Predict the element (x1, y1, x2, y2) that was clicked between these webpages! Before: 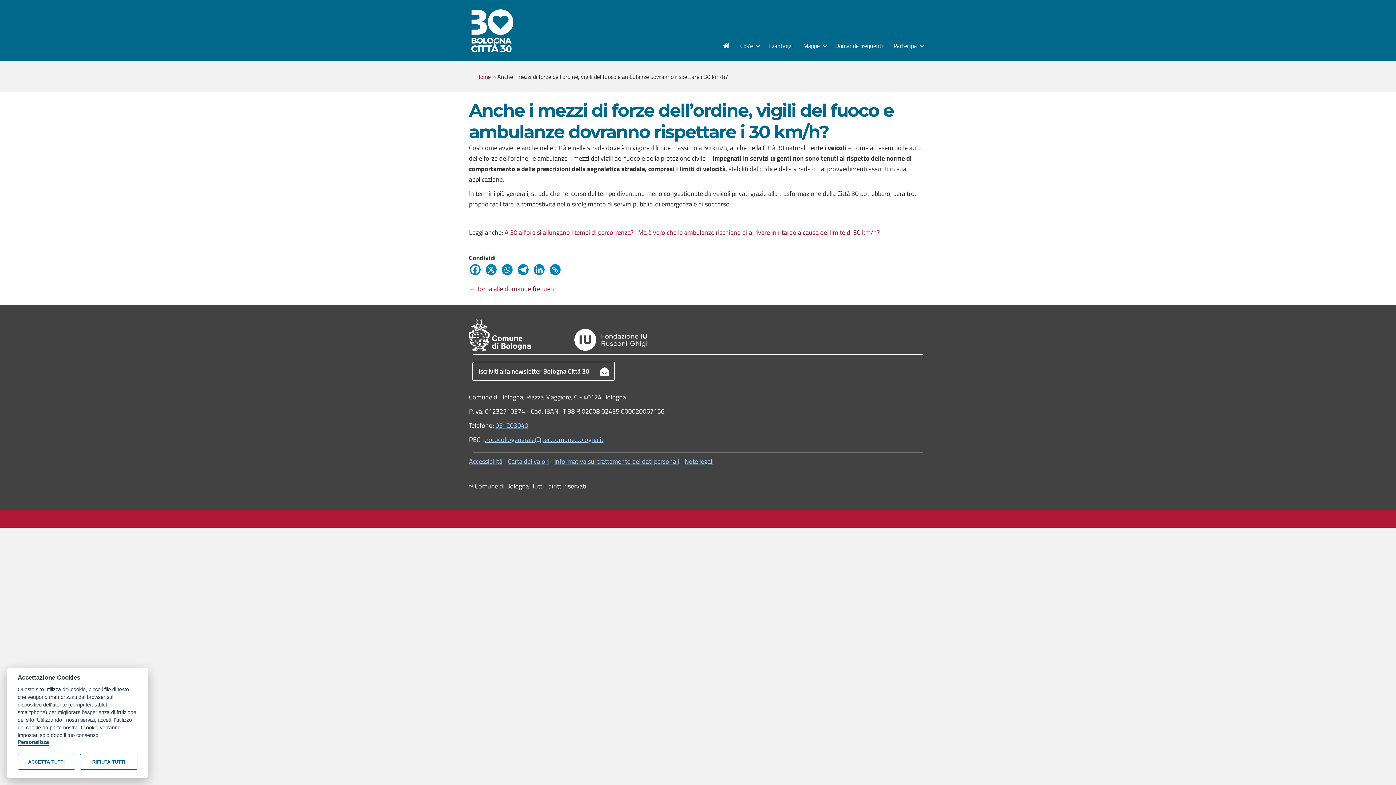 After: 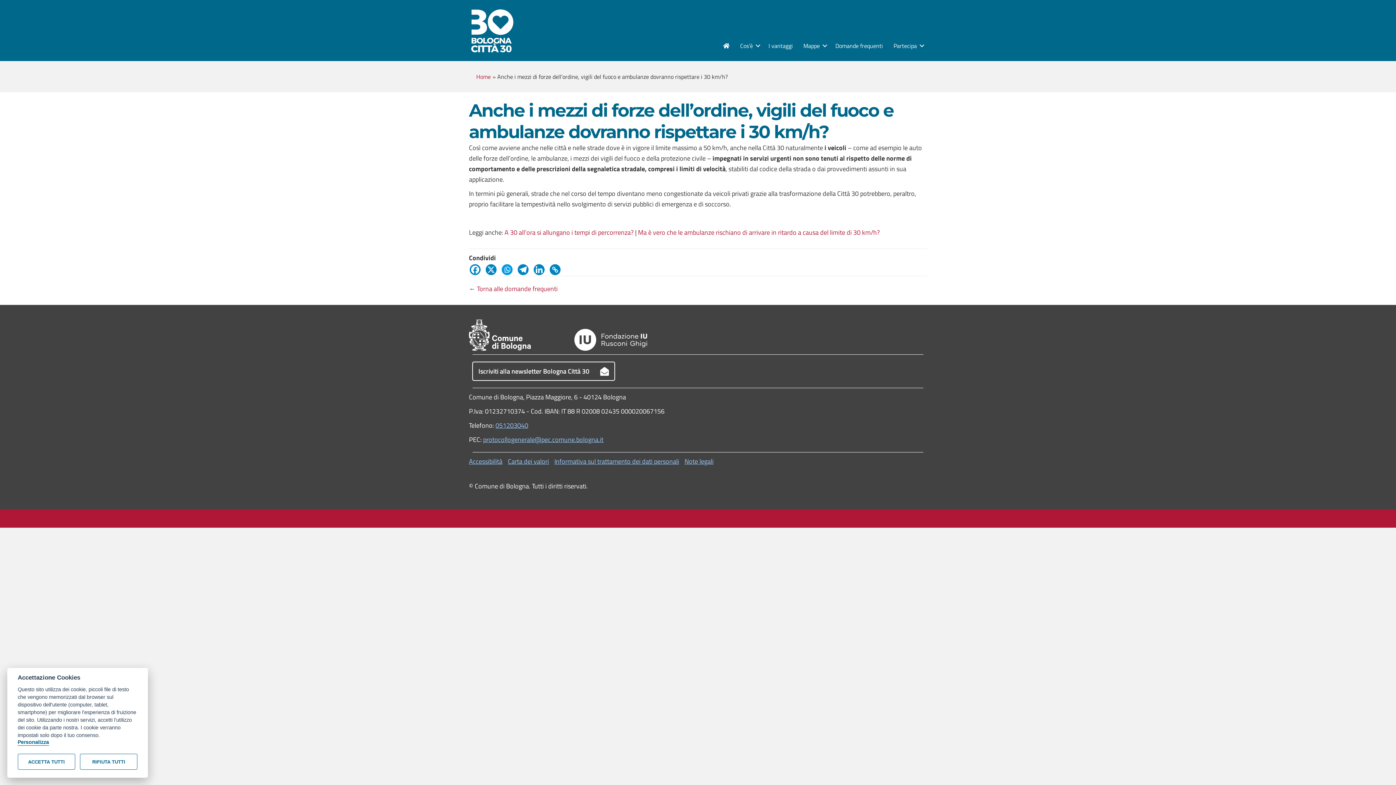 Action: bbox: (501, 264, 516, 275) label: Whatsapp